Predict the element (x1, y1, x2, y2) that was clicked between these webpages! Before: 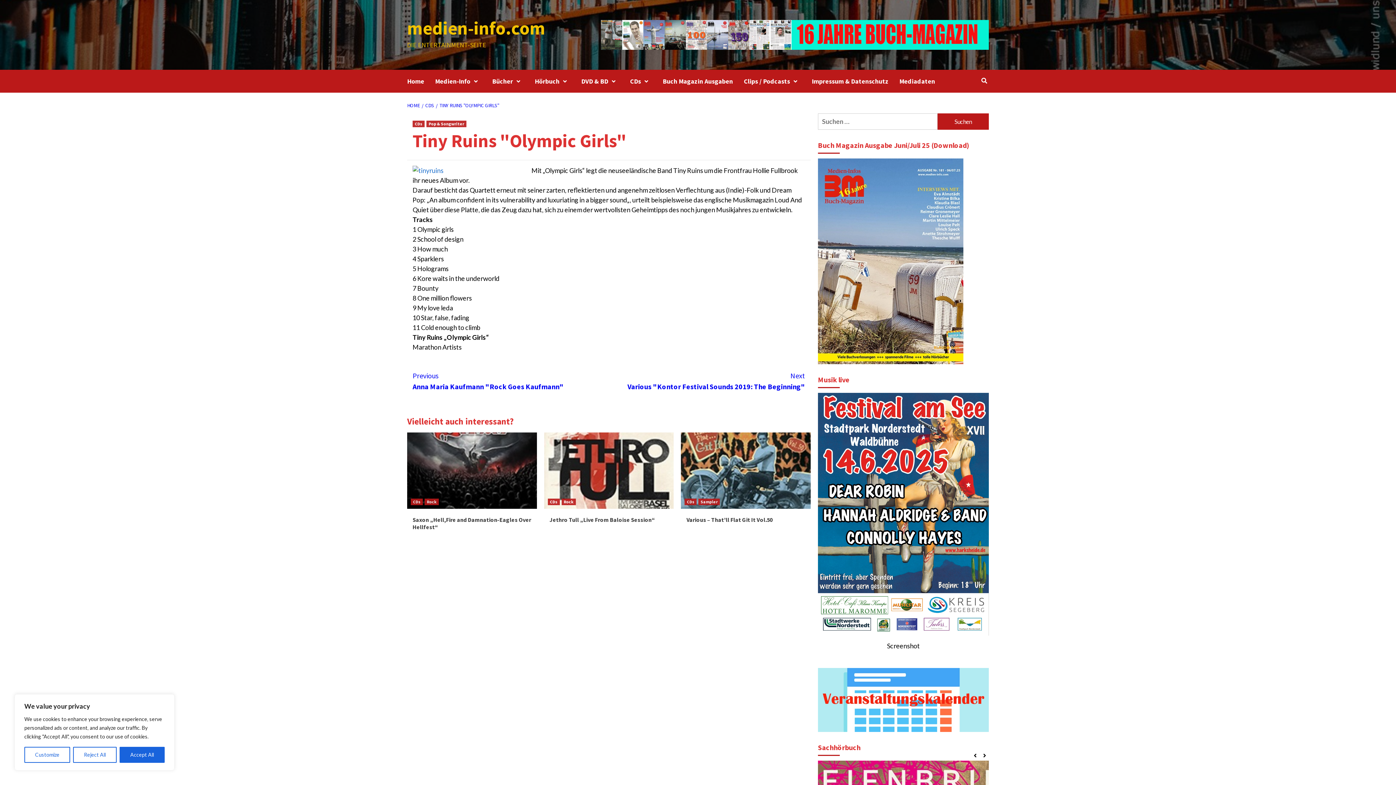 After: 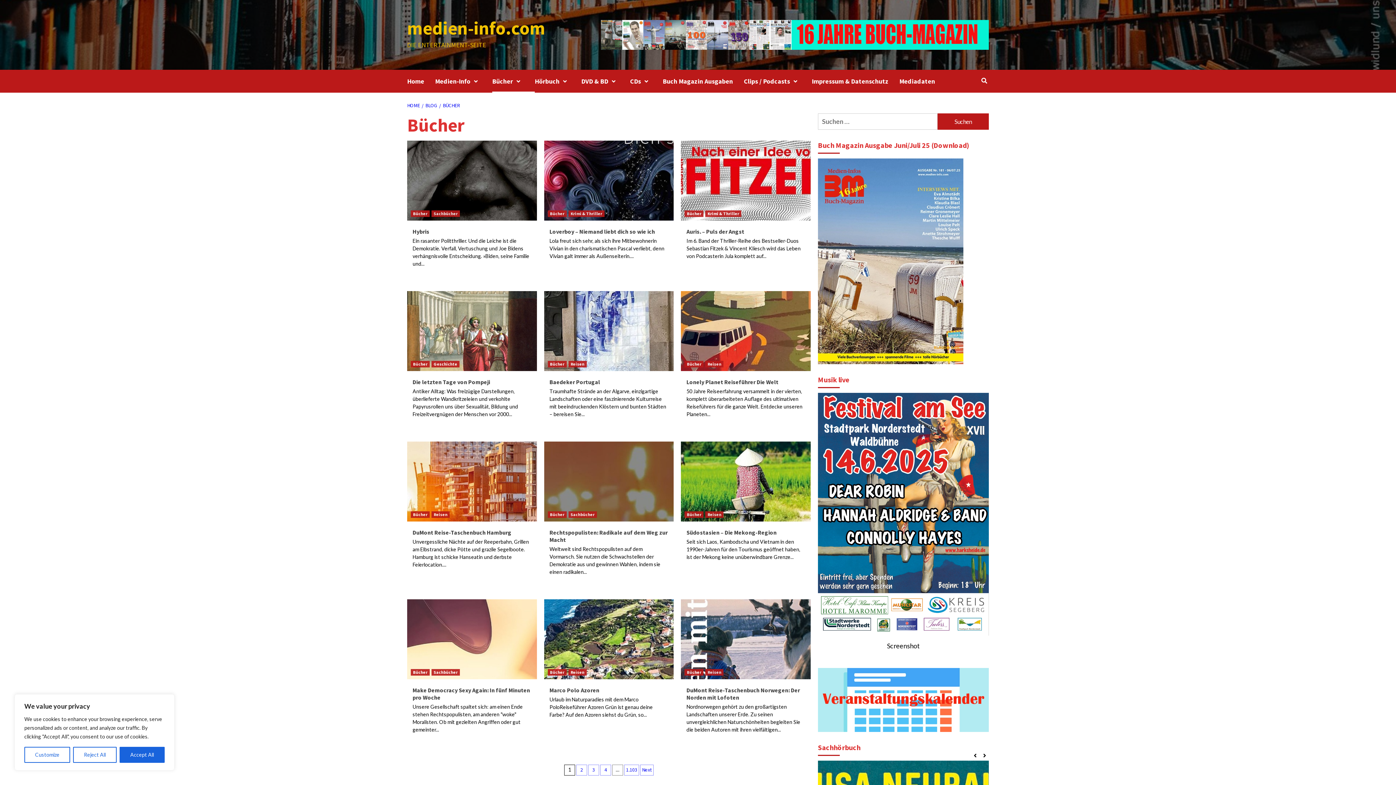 Action: bbox: (513, 79, 524, 83)